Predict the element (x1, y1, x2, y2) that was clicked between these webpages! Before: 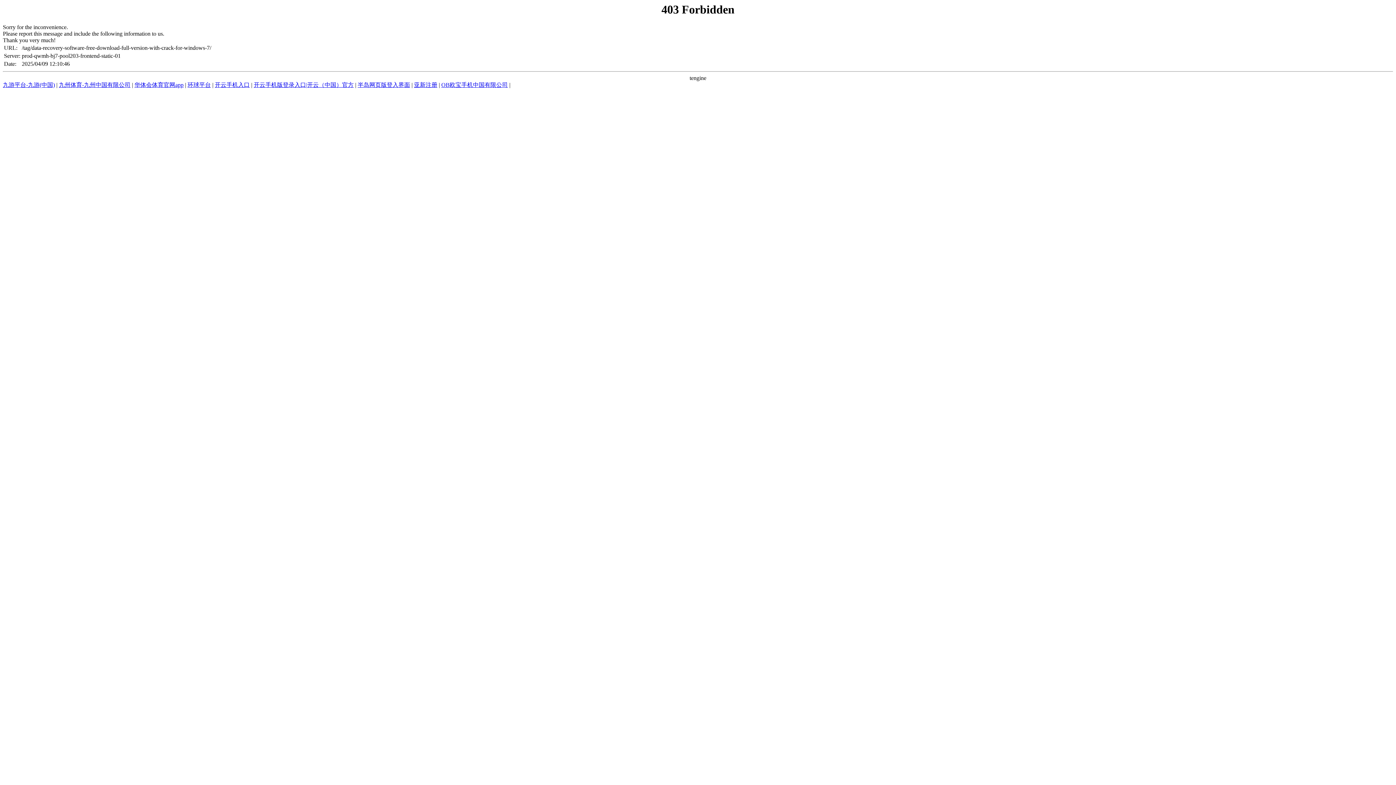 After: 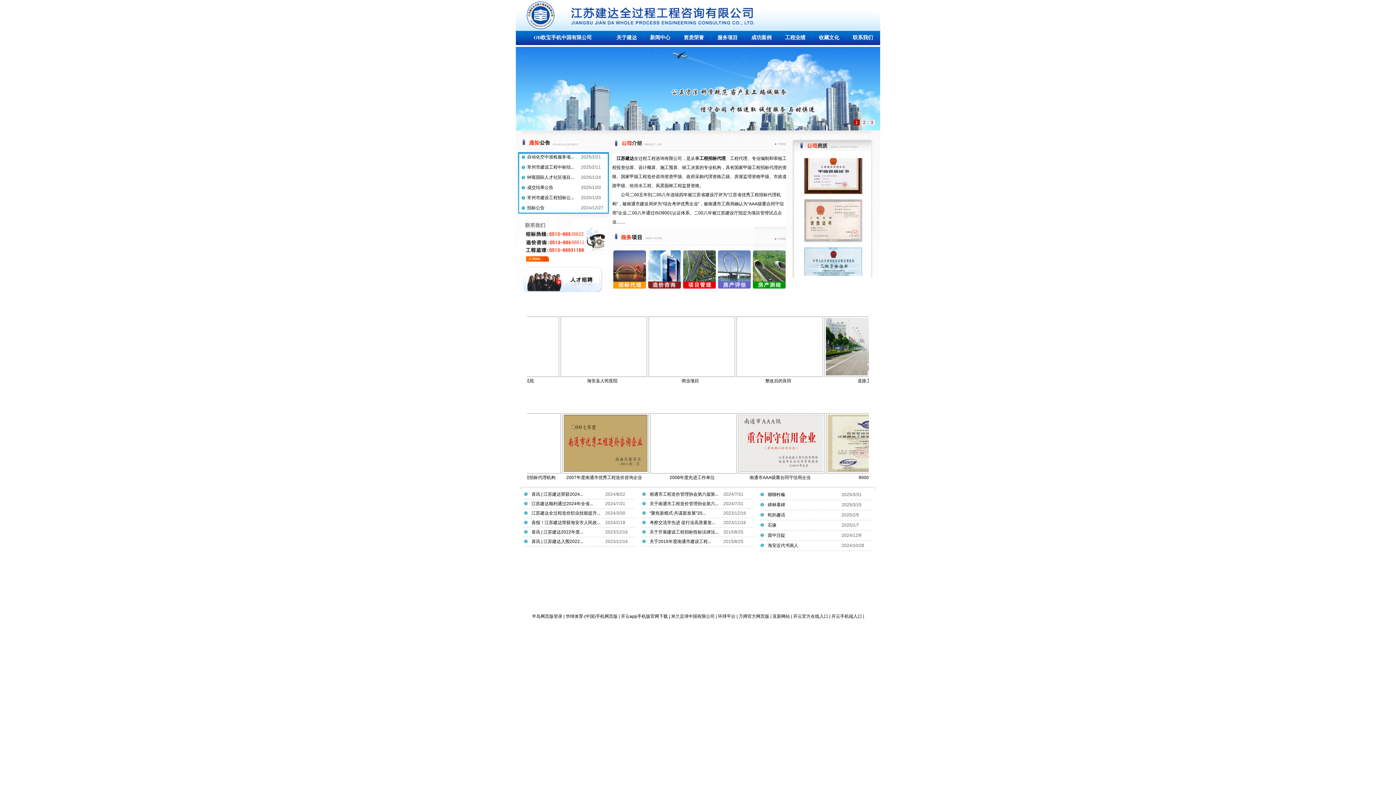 Action: label: OB欧宝手机中国有限公司 bbox: (441, 81, 508, 88)